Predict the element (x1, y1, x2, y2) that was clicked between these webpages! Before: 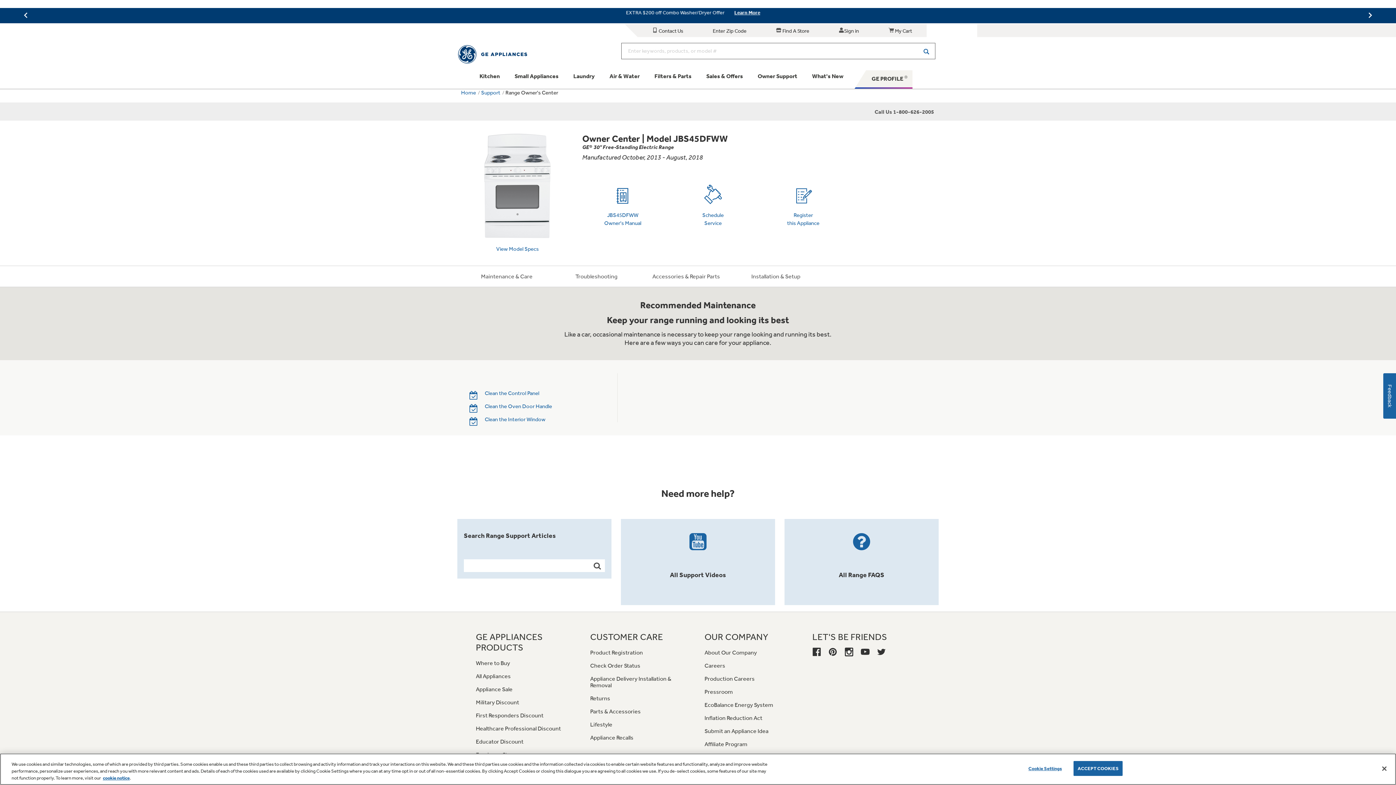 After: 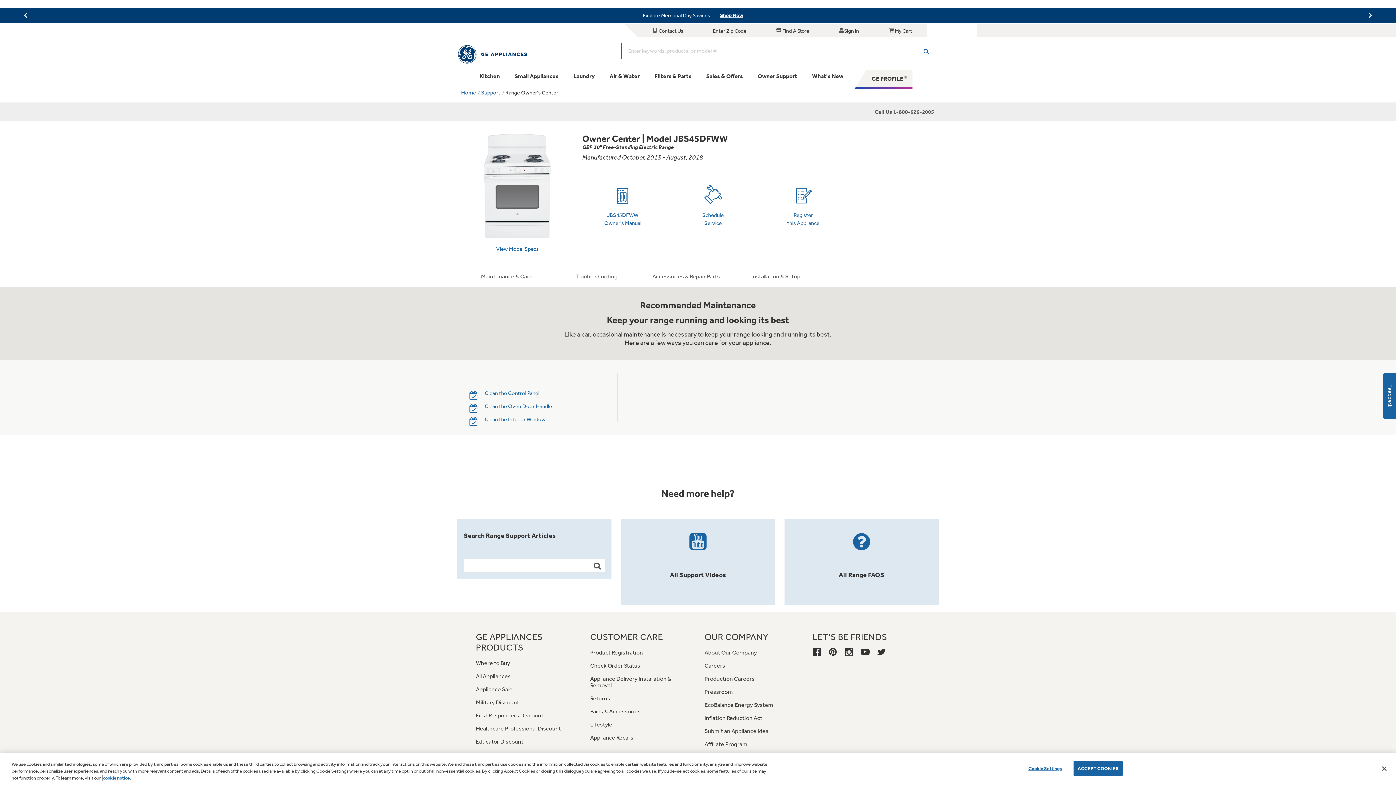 Action: label: cookie notice bbox: (102, 775, 129, 781)